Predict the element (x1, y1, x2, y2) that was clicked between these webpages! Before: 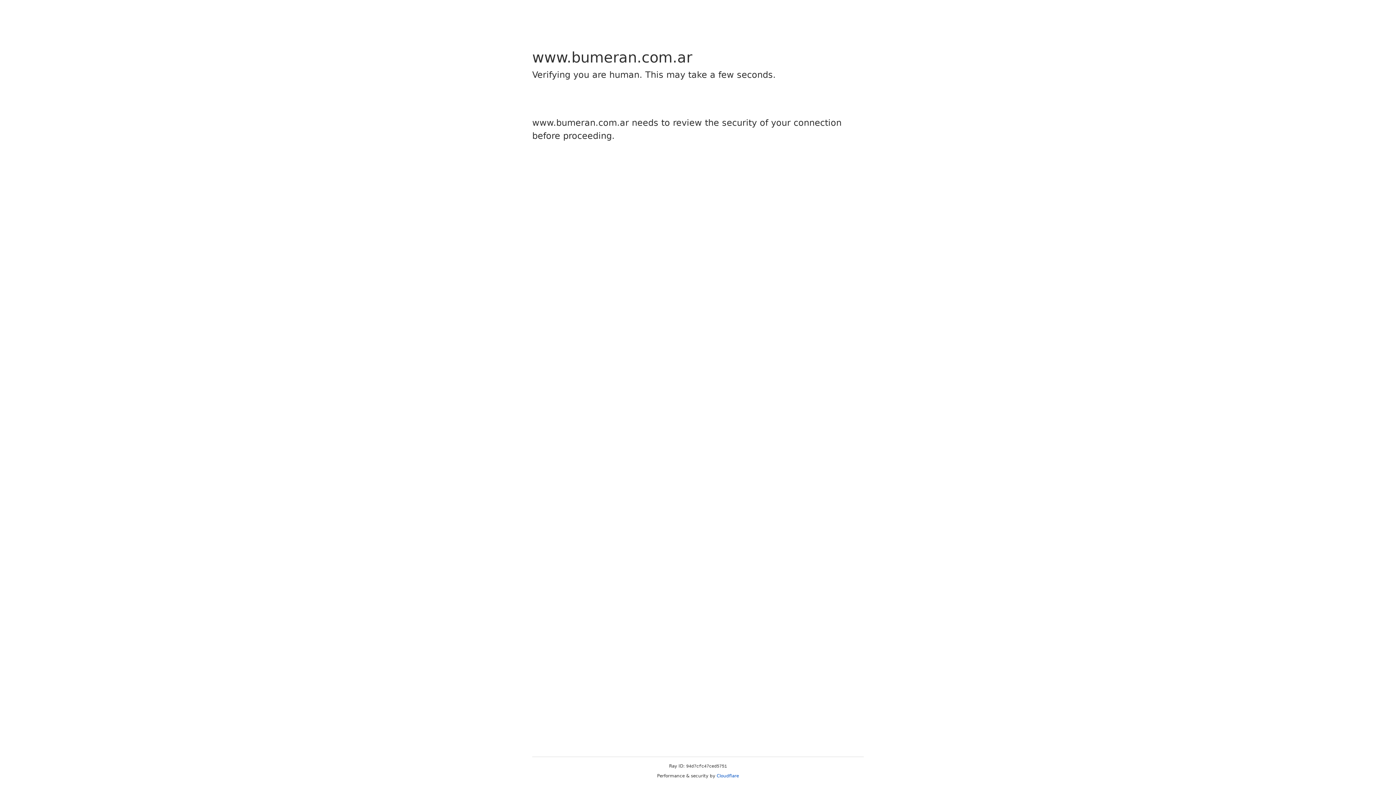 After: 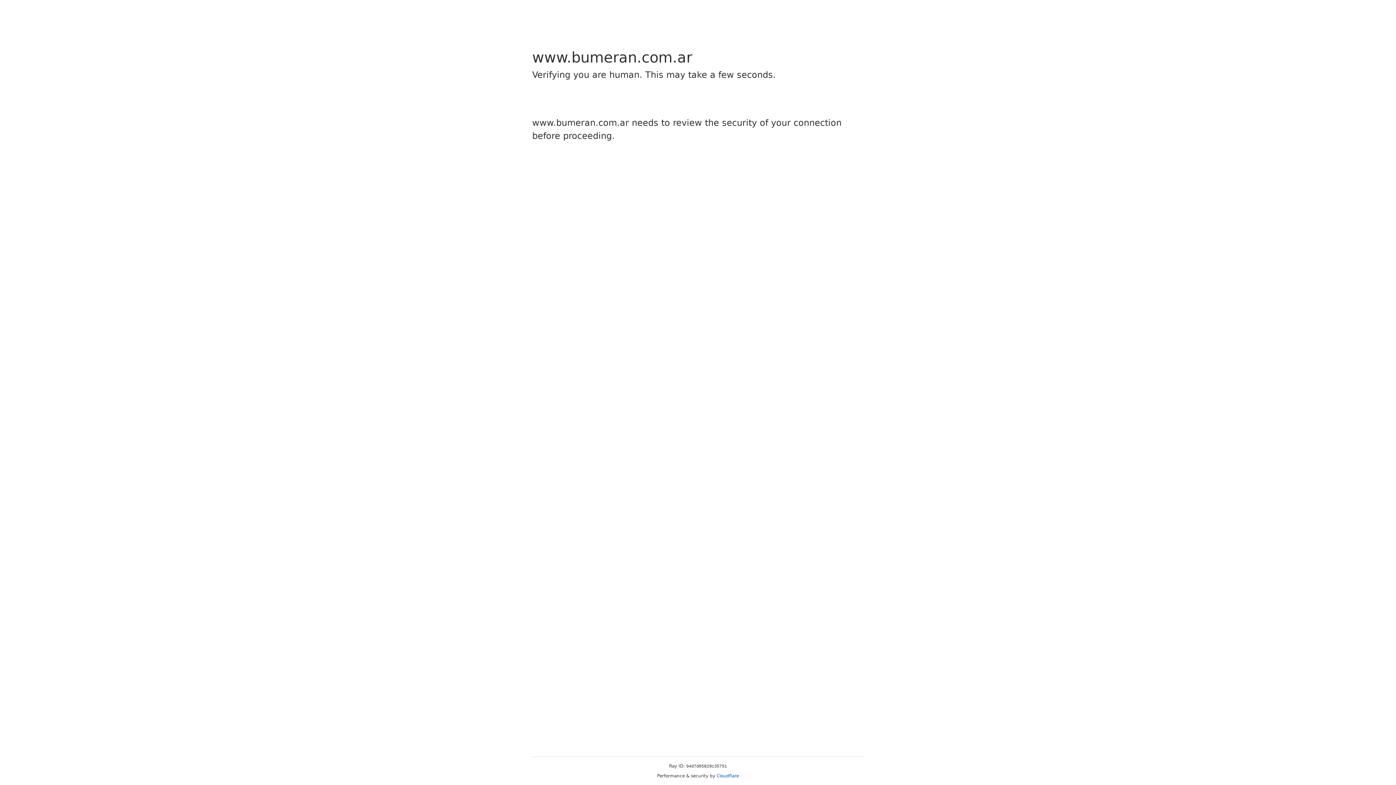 Action: bbox: (716, 773, 739, 778) label: Cloudflare